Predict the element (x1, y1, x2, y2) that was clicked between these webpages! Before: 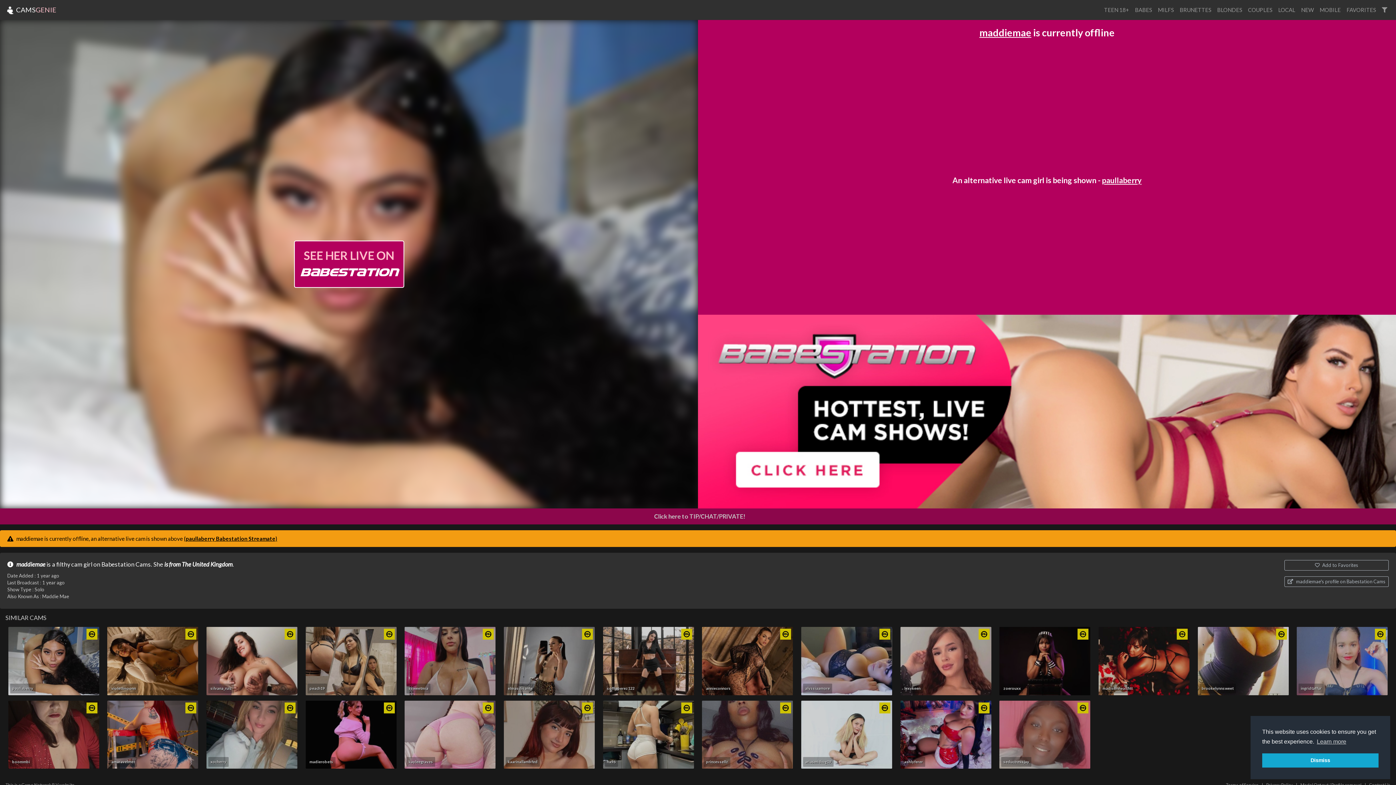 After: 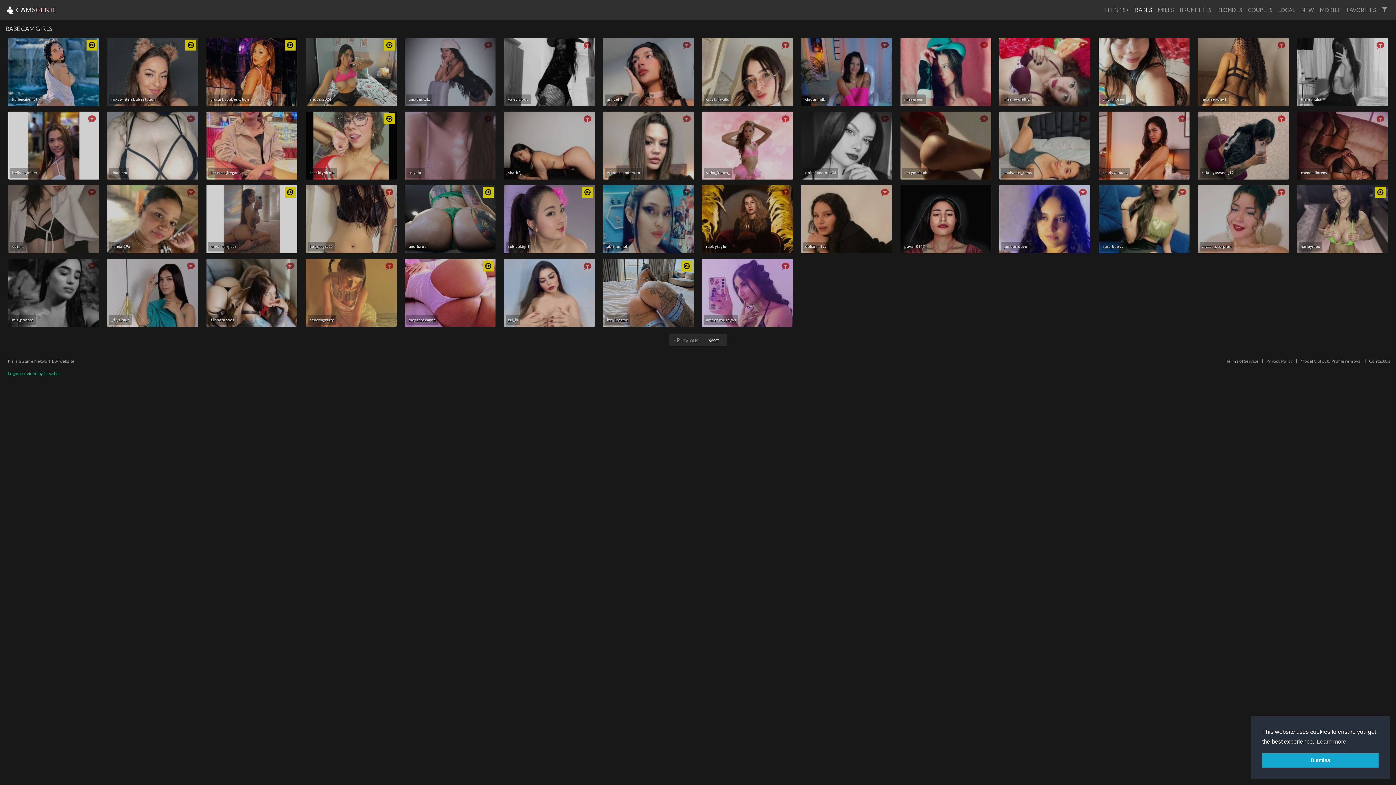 Action: label: BABES bbox: (1132, 3, 1155, 16)